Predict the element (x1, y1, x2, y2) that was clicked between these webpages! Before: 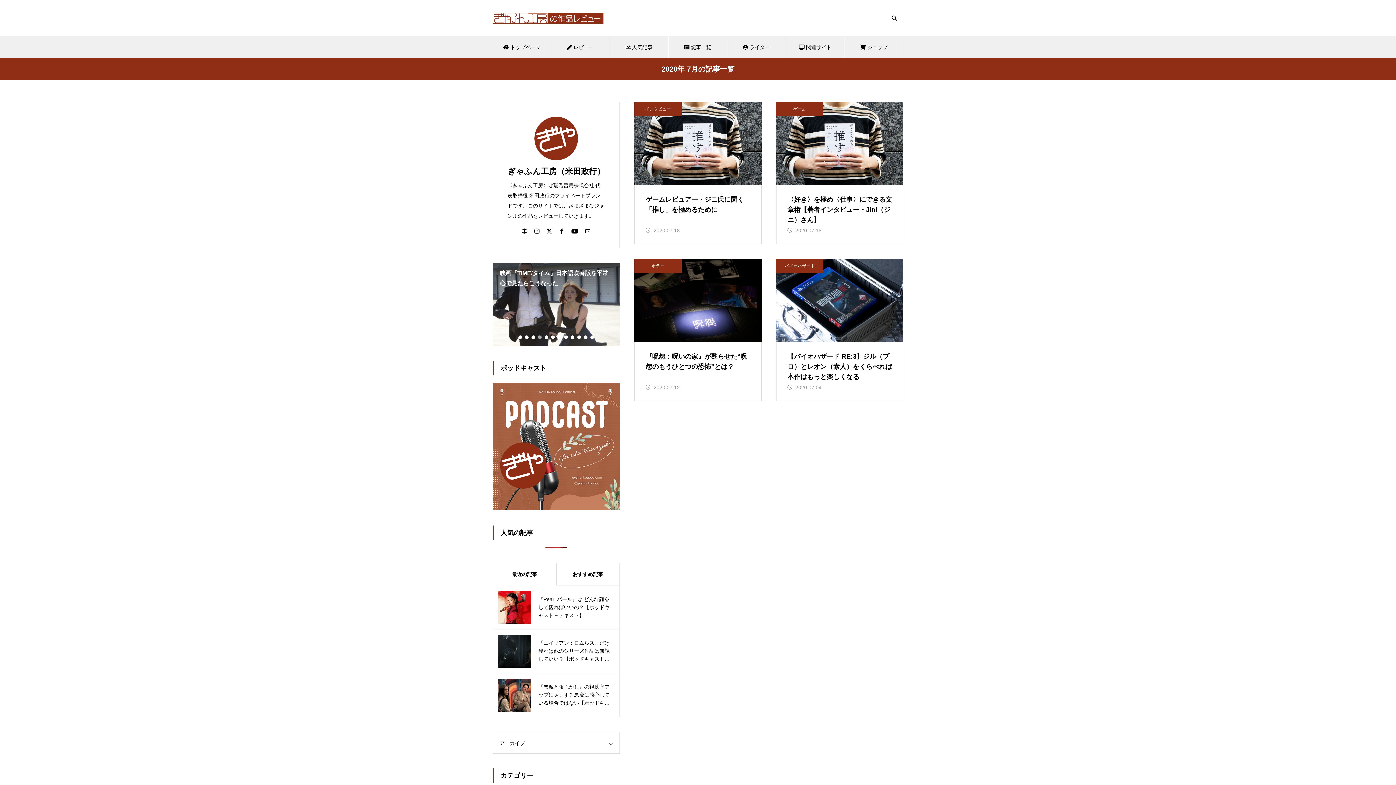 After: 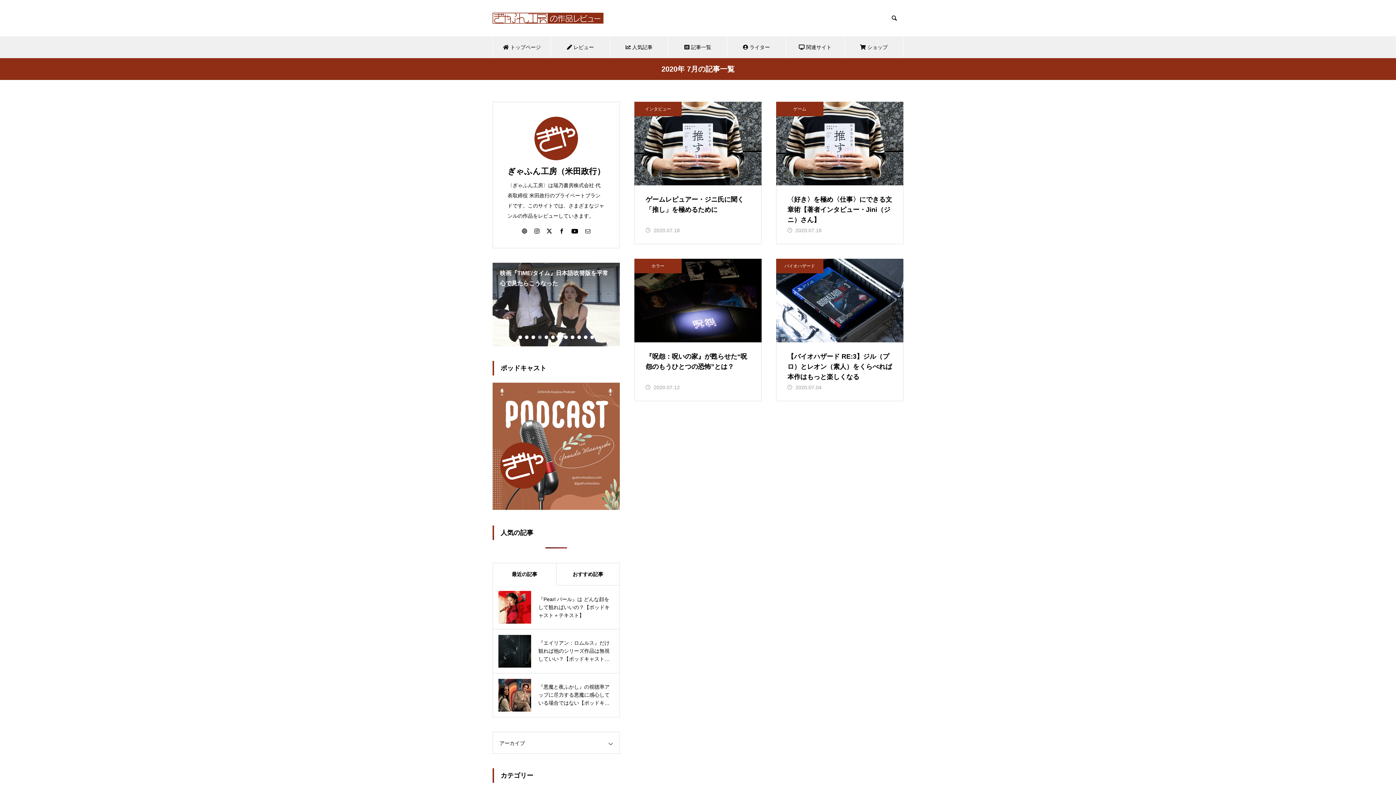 Action: label: 4 of 12 bbox: (538, 335, 542, 339)